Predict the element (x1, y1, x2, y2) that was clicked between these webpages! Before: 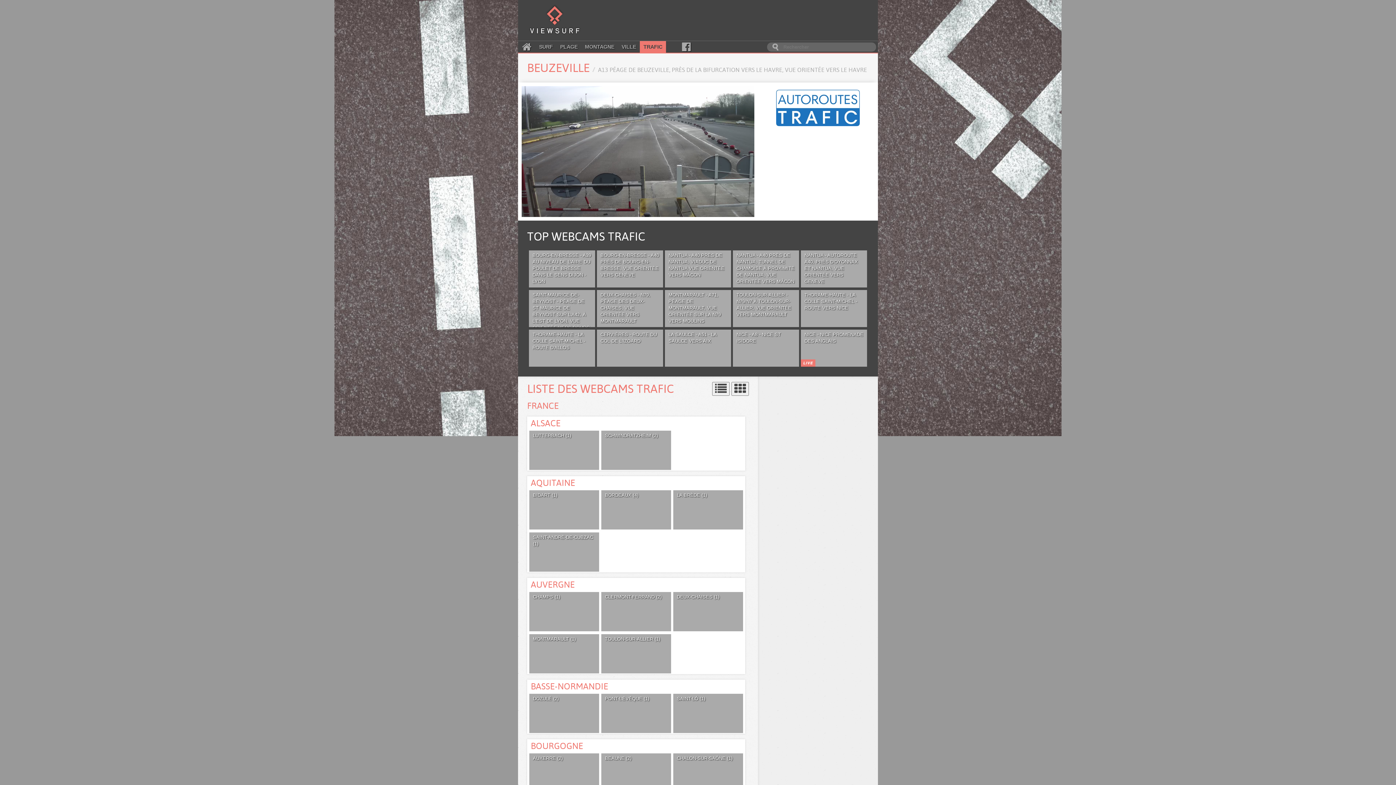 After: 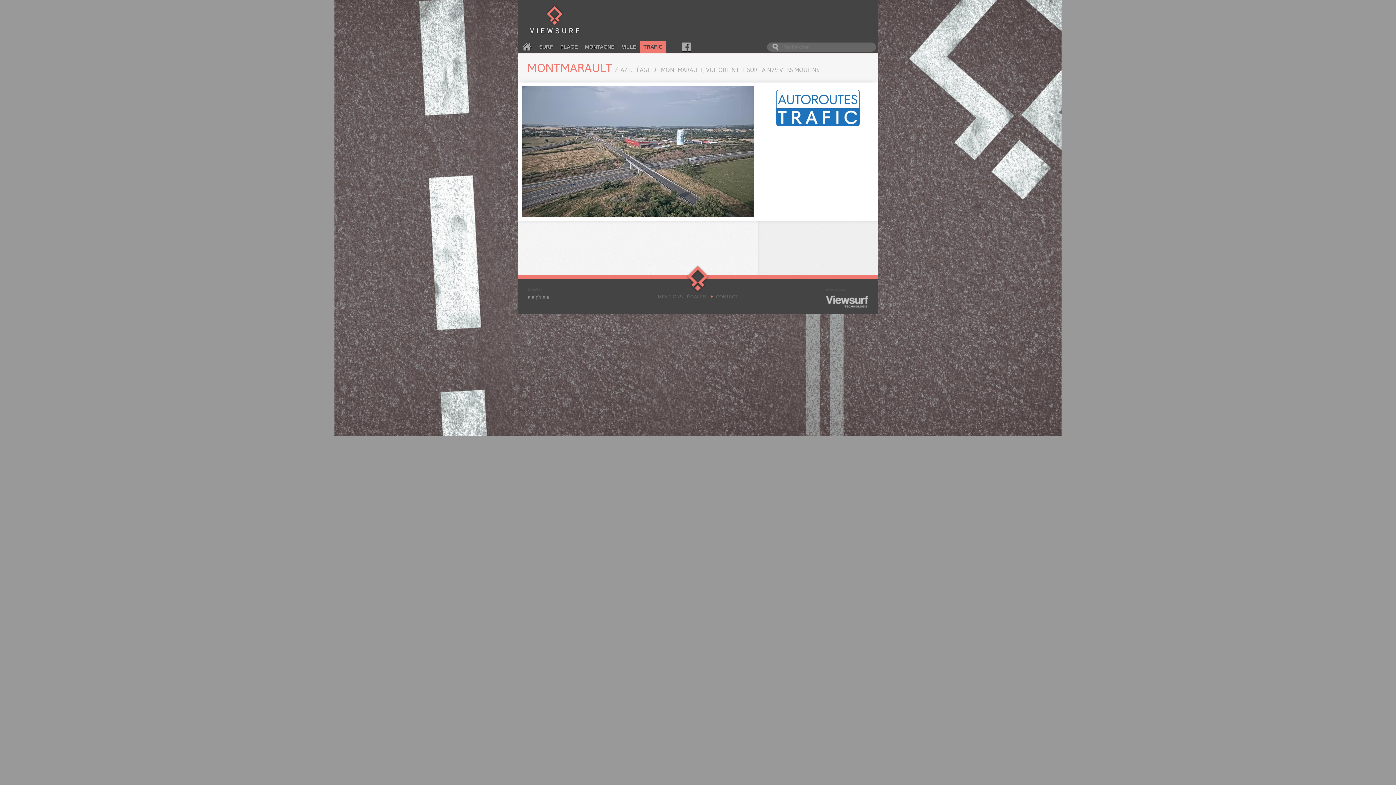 Action: bbox: (665, 290, 731, 327) label: MONTMARAULT - A71, PÉAGE DE MONTMARAULT, VUE ORIENTÉE SUR LA N79 VERS MOULINS